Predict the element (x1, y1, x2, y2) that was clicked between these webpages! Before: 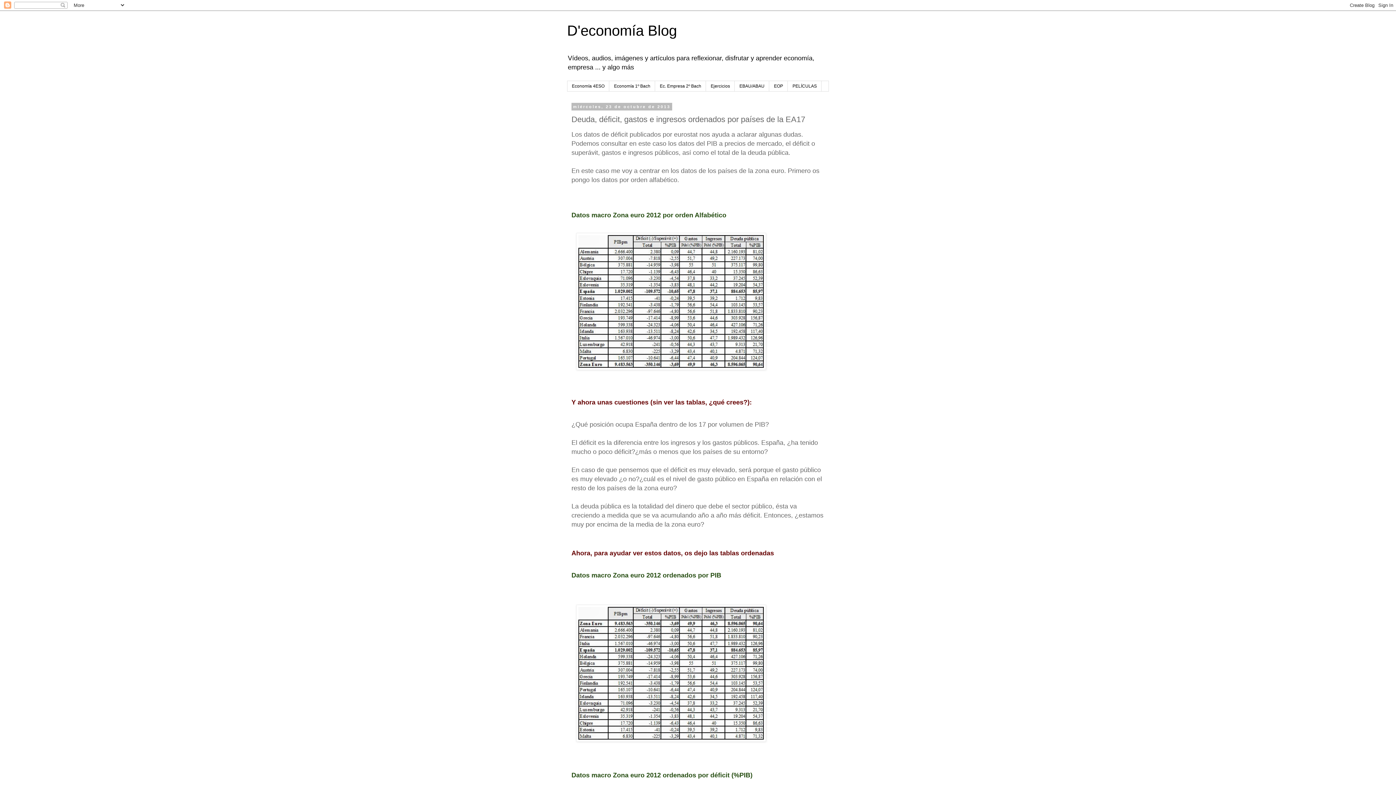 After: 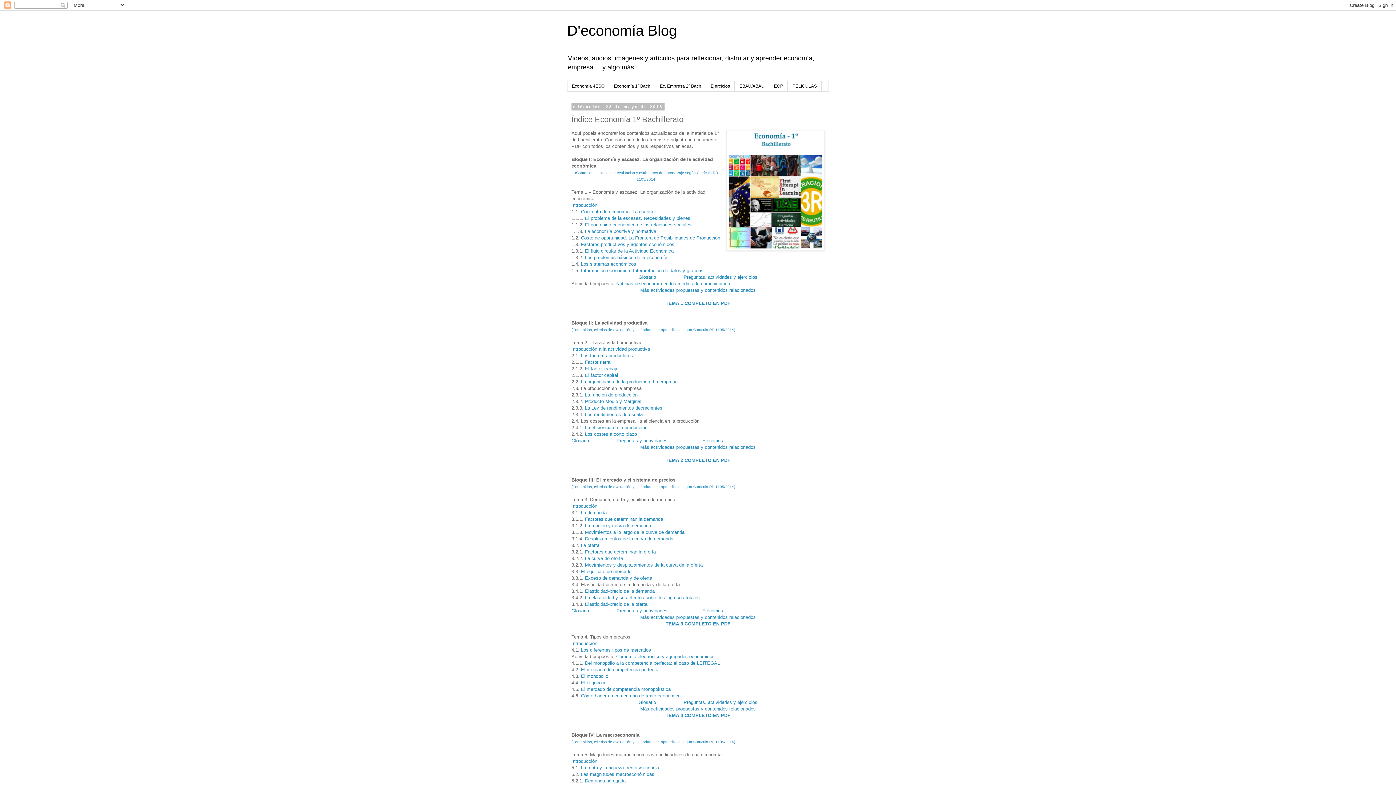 Action: label: Economía 1º Bach bbox: (609, 81, 655, 91)